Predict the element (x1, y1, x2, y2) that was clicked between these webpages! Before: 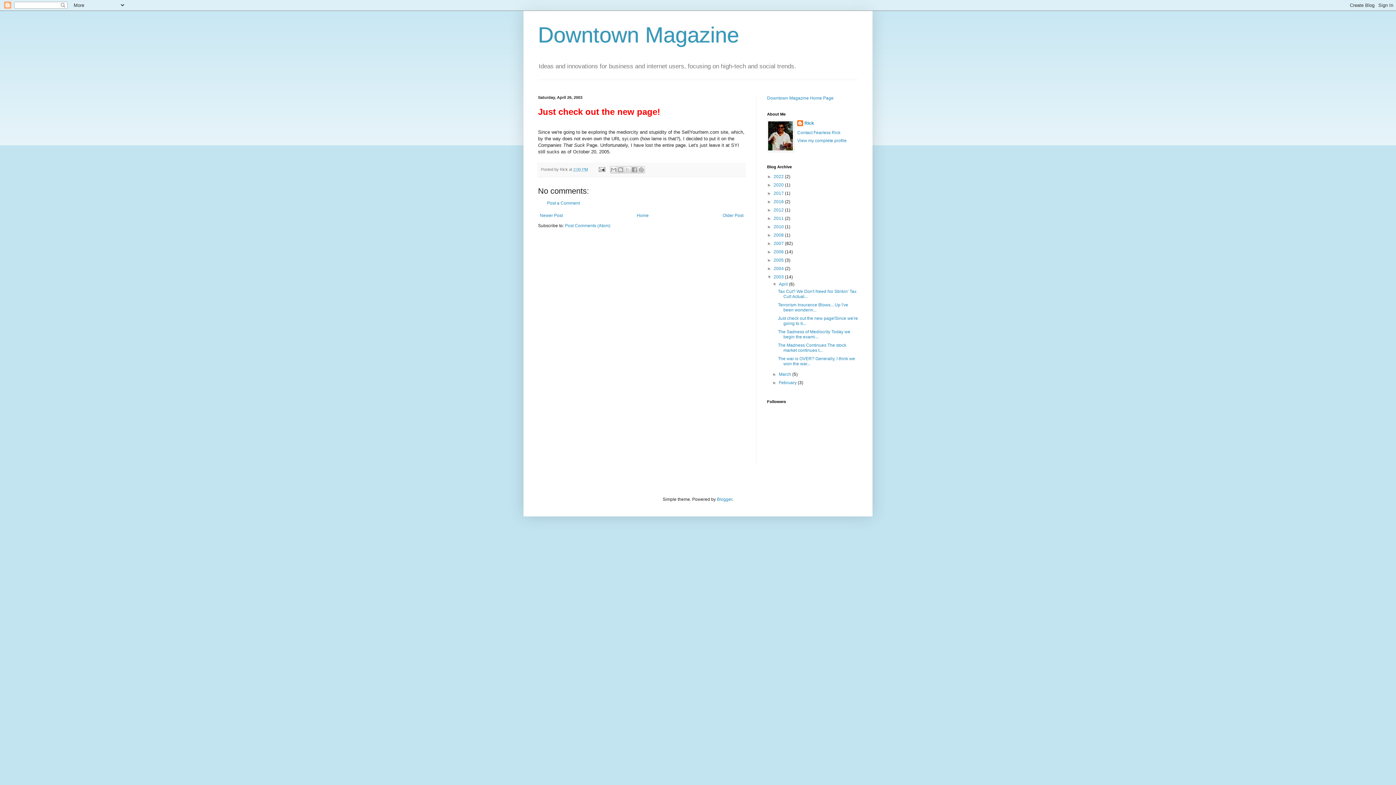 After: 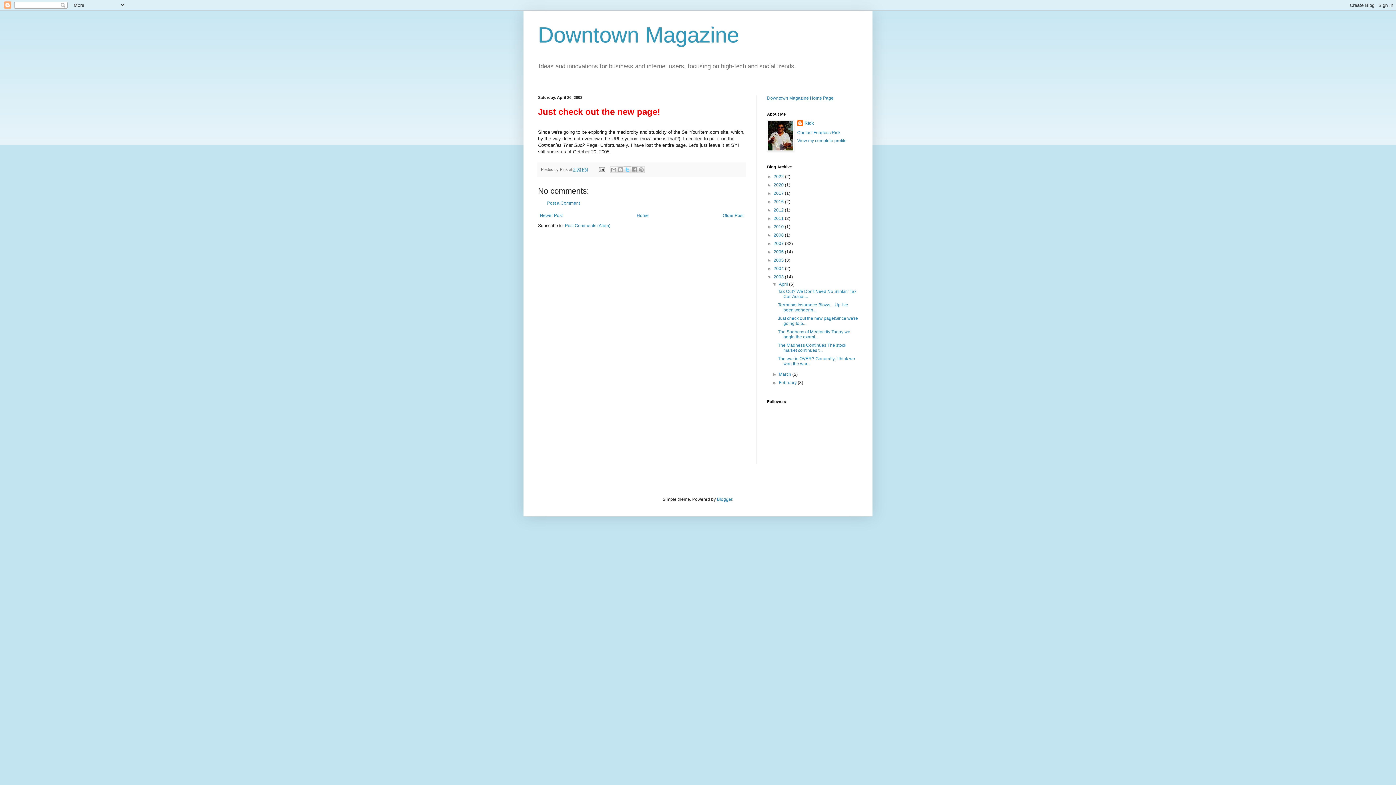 Action: label: Share to X bbox: (623, 166, 631, 173)